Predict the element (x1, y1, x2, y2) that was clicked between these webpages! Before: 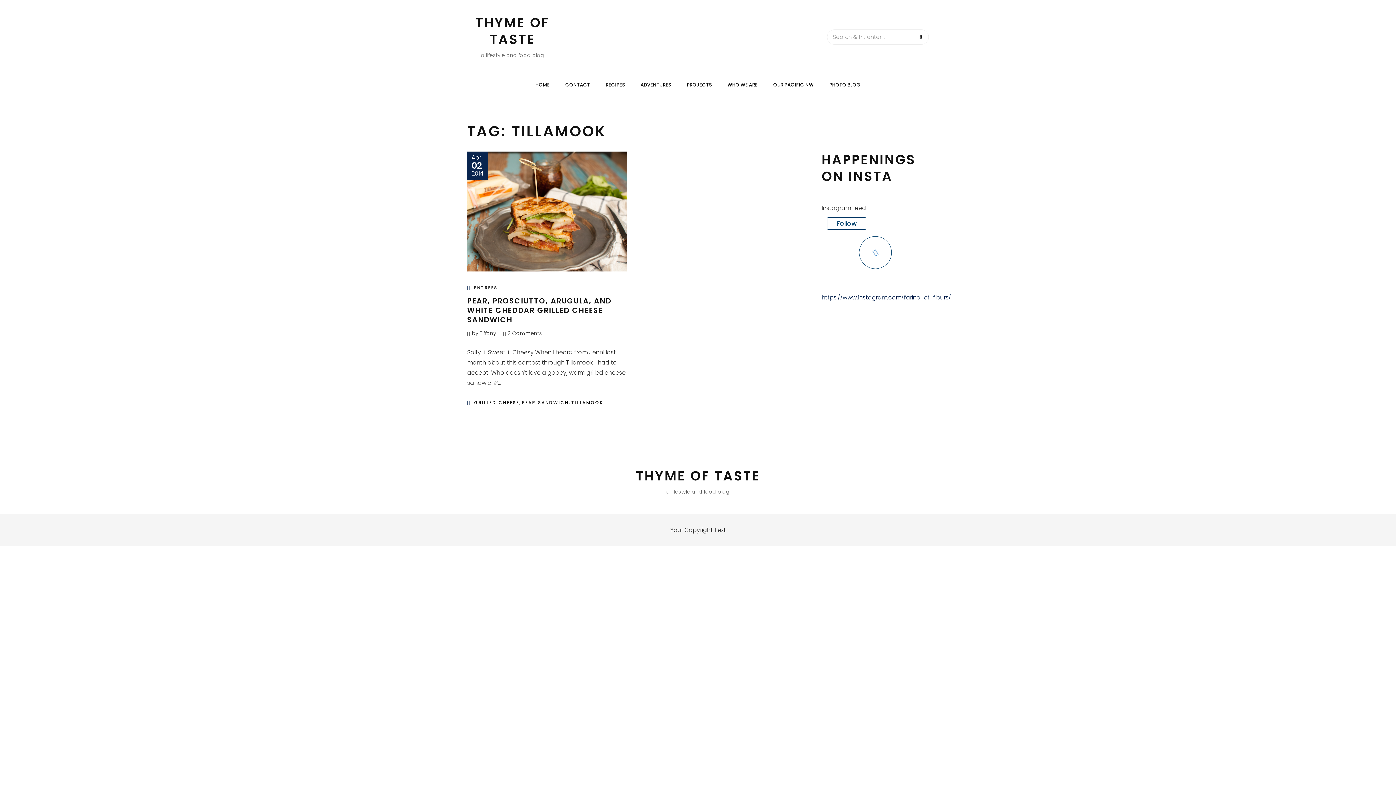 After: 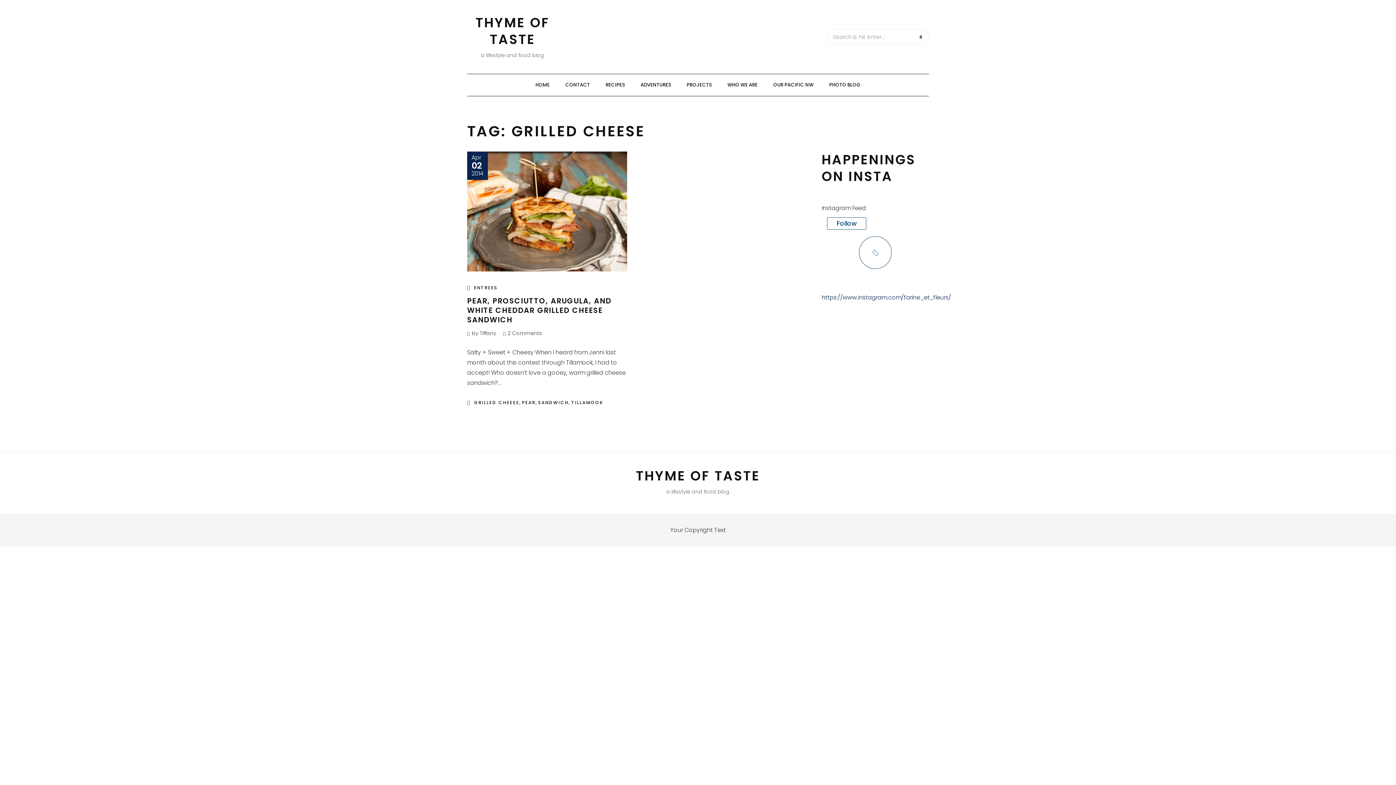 Action: bbox: (474, 399, 519, 405) label: GRILLED CHEESE